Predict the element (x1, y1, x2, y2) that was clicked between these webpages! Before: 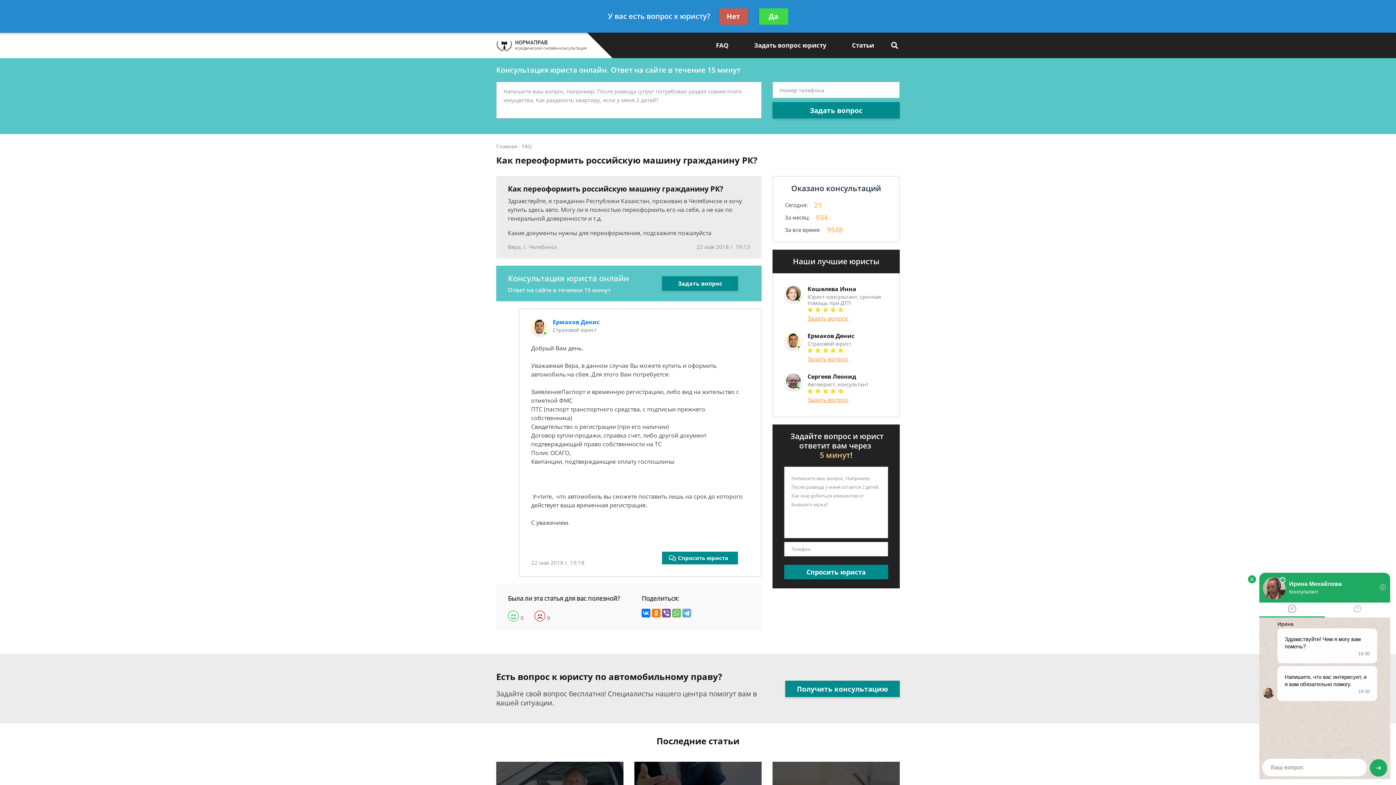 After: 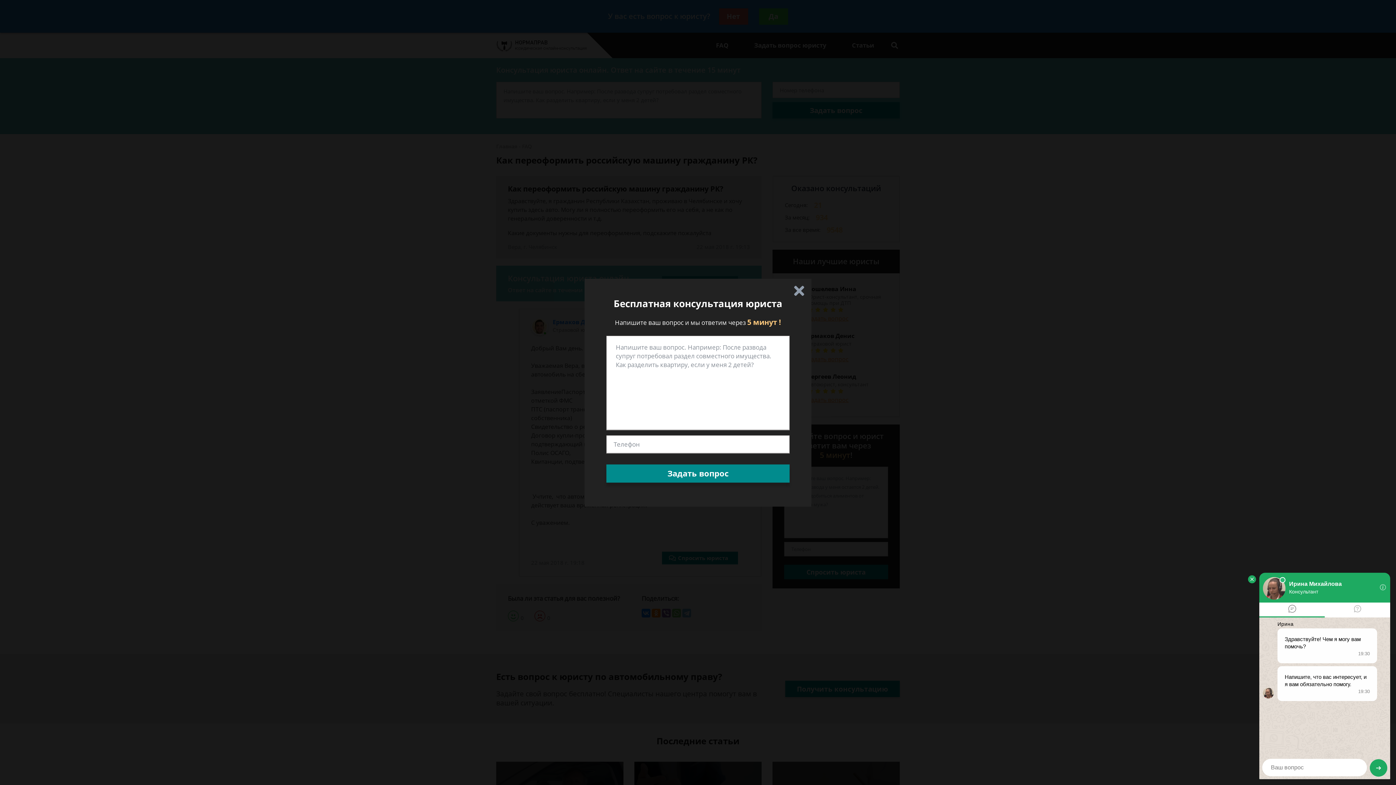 Action: label: Задать вопрос bbox: (807, 314, 848, 322)